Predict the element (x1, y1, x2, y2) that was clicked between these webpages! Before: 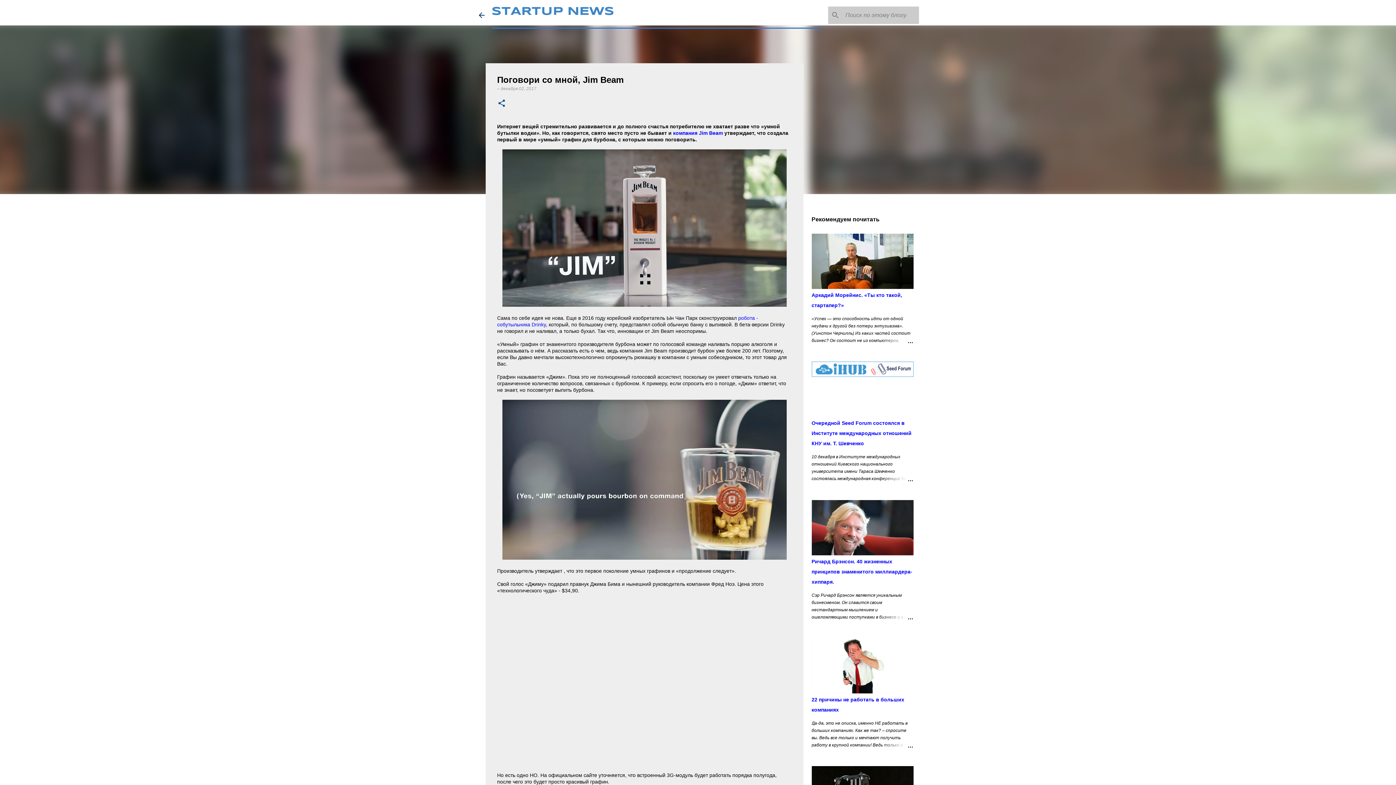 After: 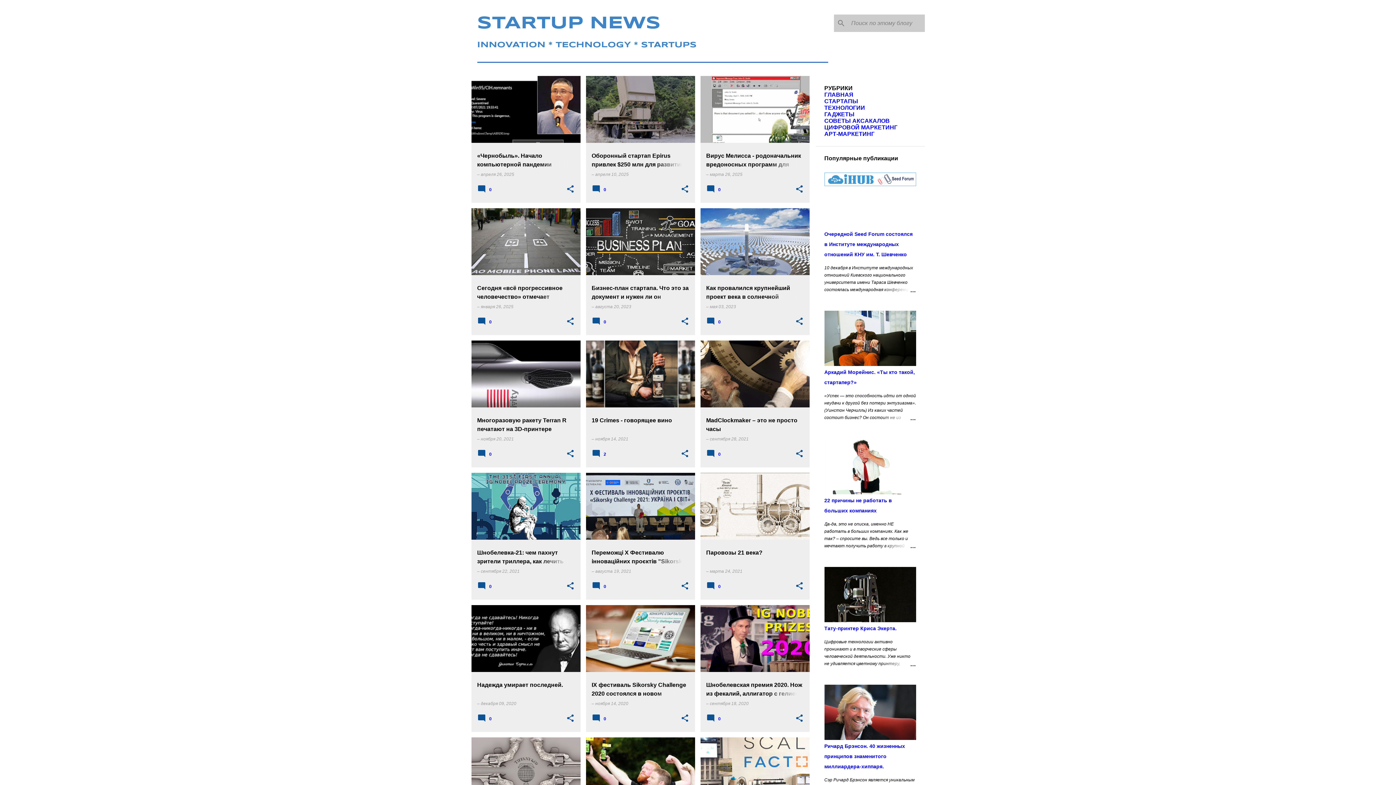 Action: bbox: (491, 6, 614, 17) label: STARTUP NEWS